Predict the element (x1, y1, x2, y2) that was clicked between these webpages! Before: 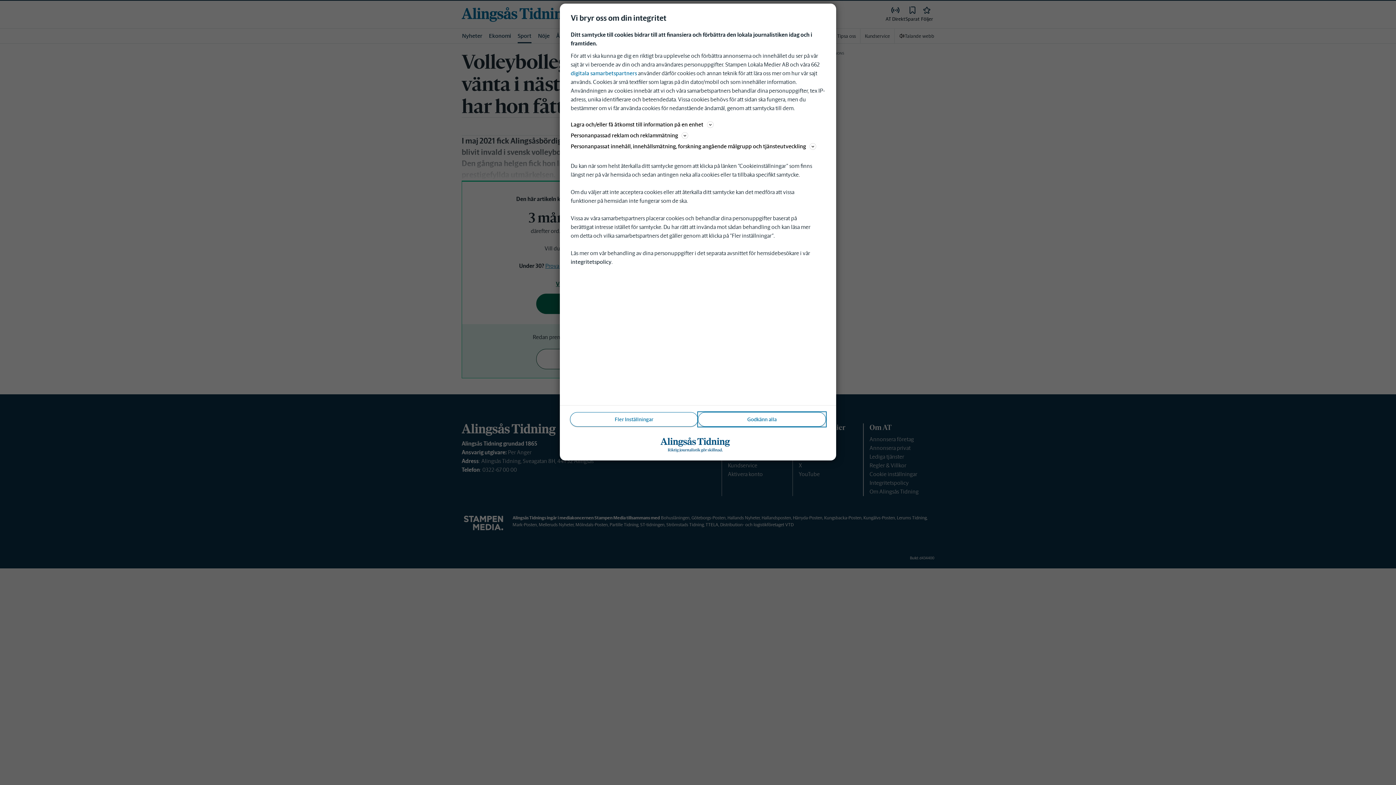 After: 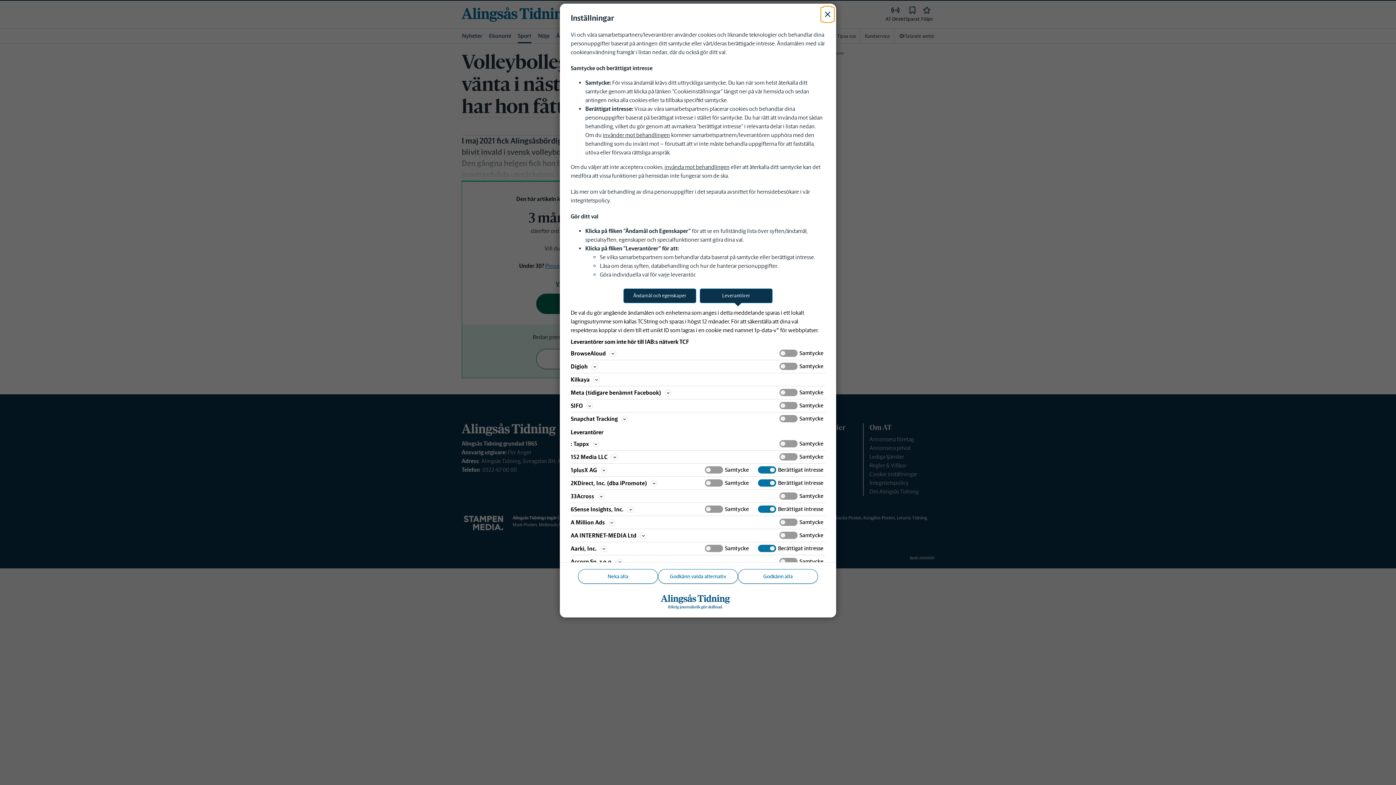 Action: bbox: (570, 69, 637, 76) label: digitala samarbetspartners